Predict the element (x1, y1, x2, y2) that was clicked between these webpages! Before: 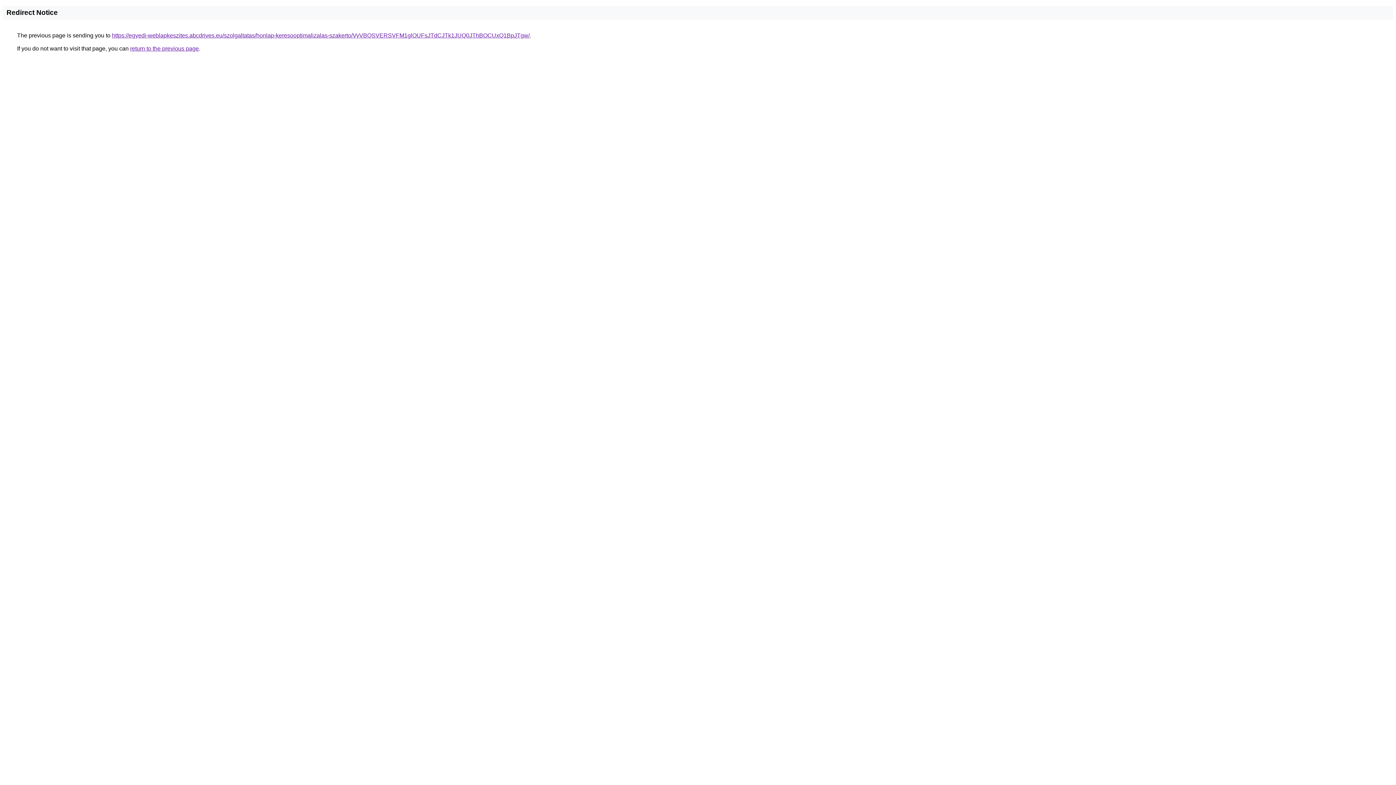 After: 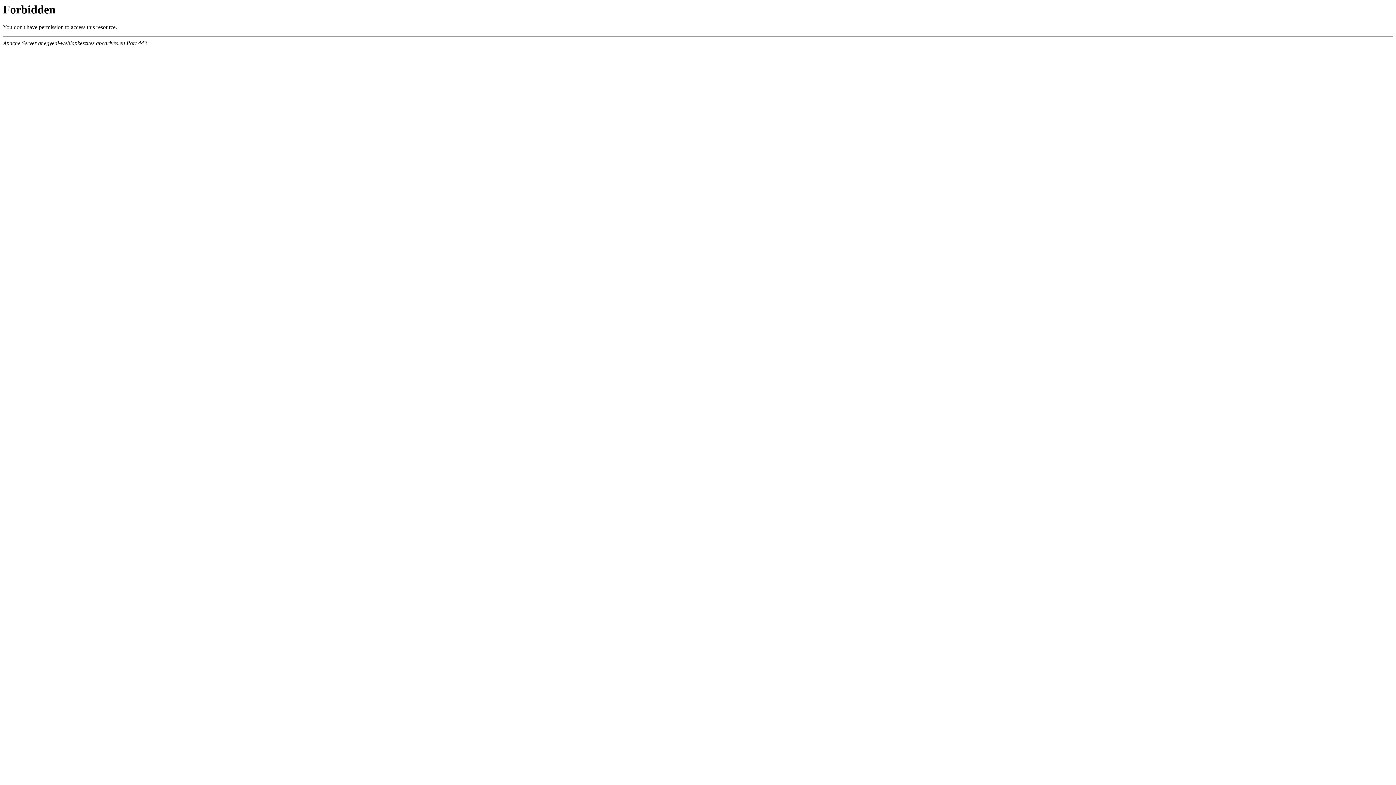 Action: label: https://egyedi-weblapkeszites.abcdrives.eu/szolgaltatas/honlap-keresooptimalizalas-szakerto/VyVBQSVERSVFM1glOUFsJTdCJTk1JUQ0JThBOCUxQ1BpJTgw/ bbox: (112, 32, 529, 38)